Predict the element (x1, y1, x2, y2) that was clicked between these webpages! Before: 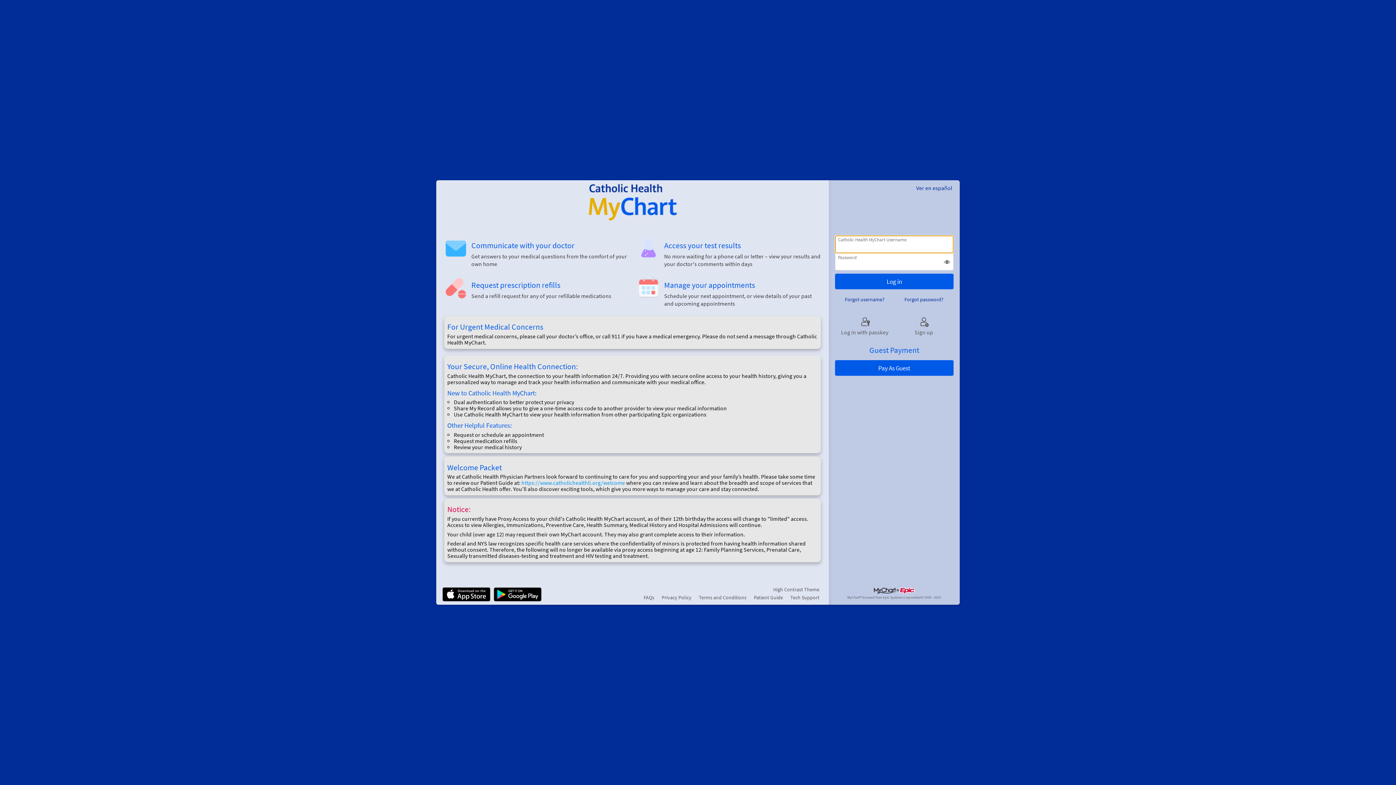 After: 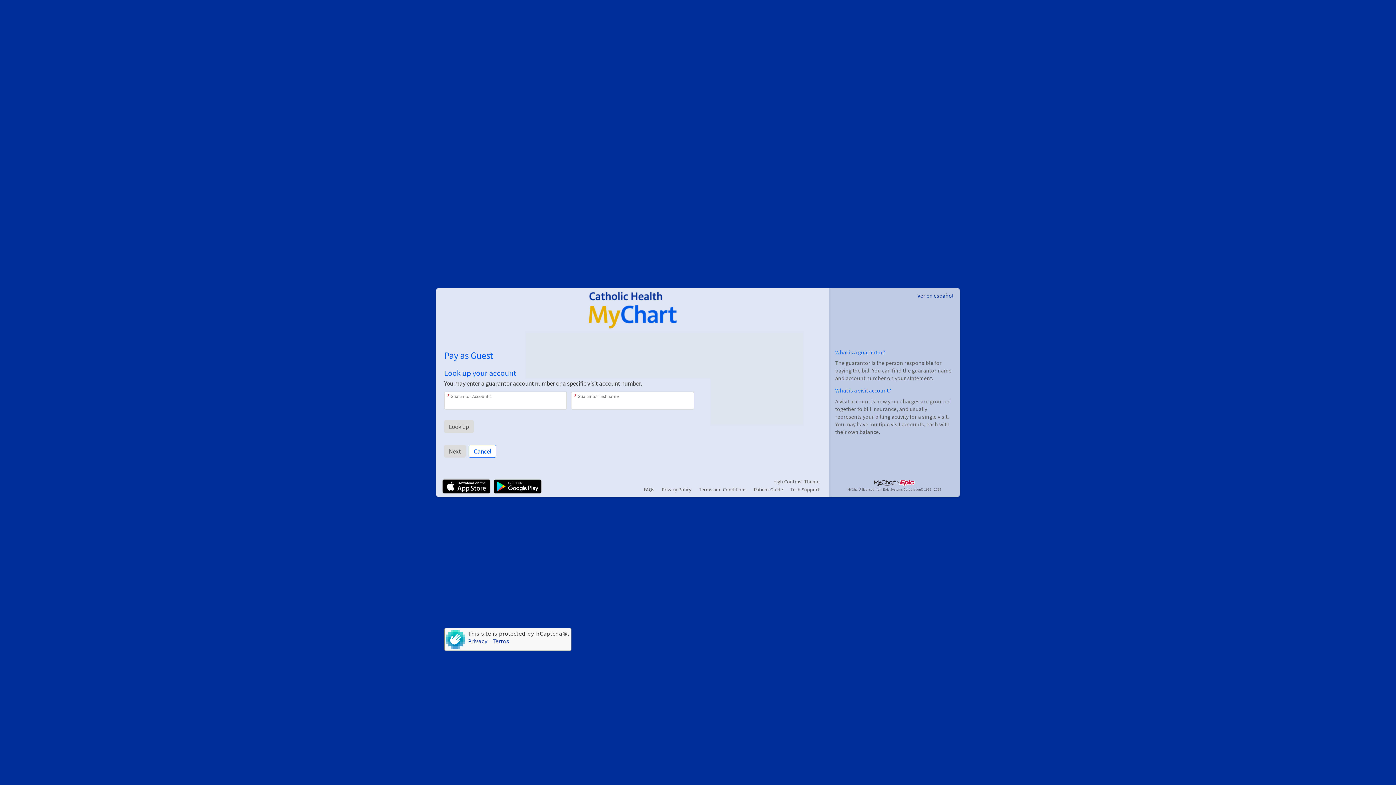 Action: bbox: (835, 360, 953, 376) label: Pay As Guest